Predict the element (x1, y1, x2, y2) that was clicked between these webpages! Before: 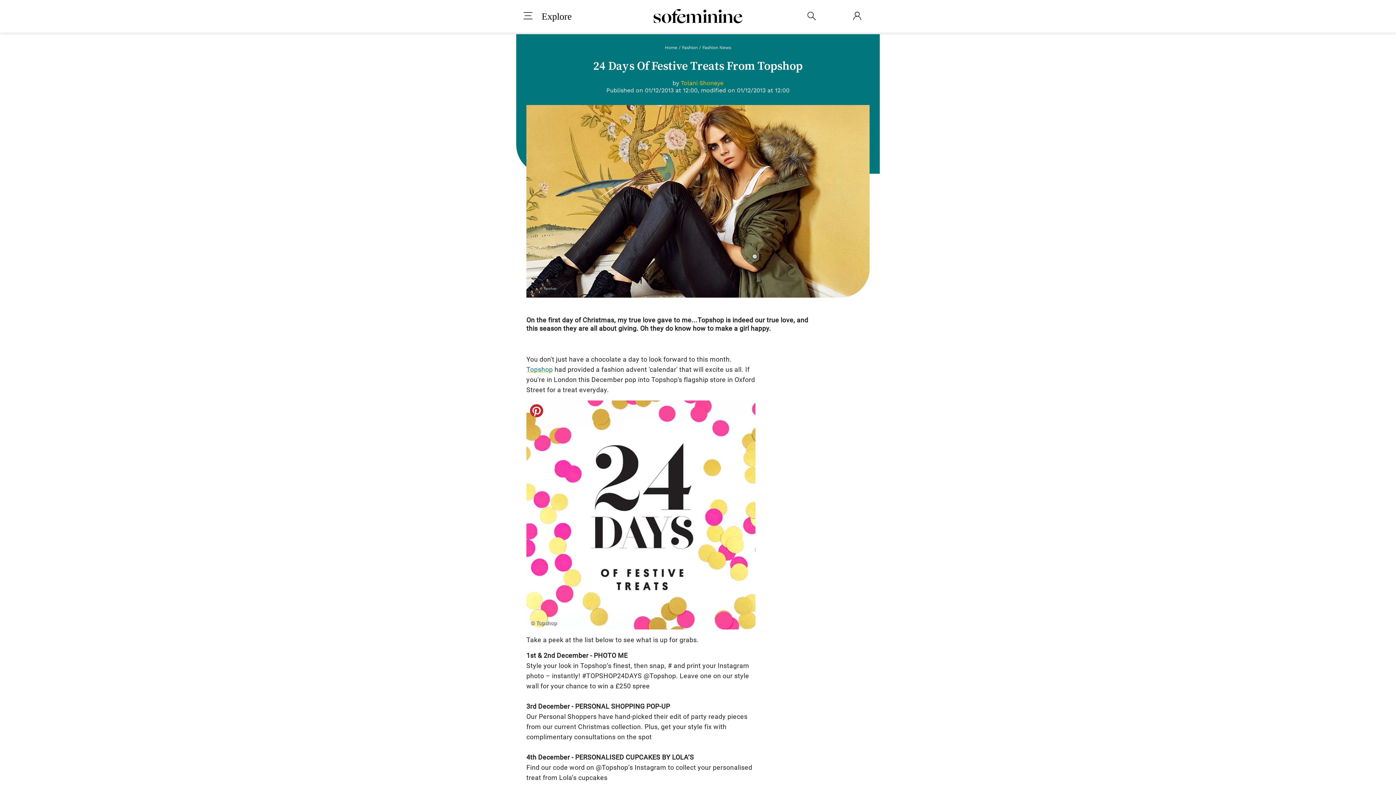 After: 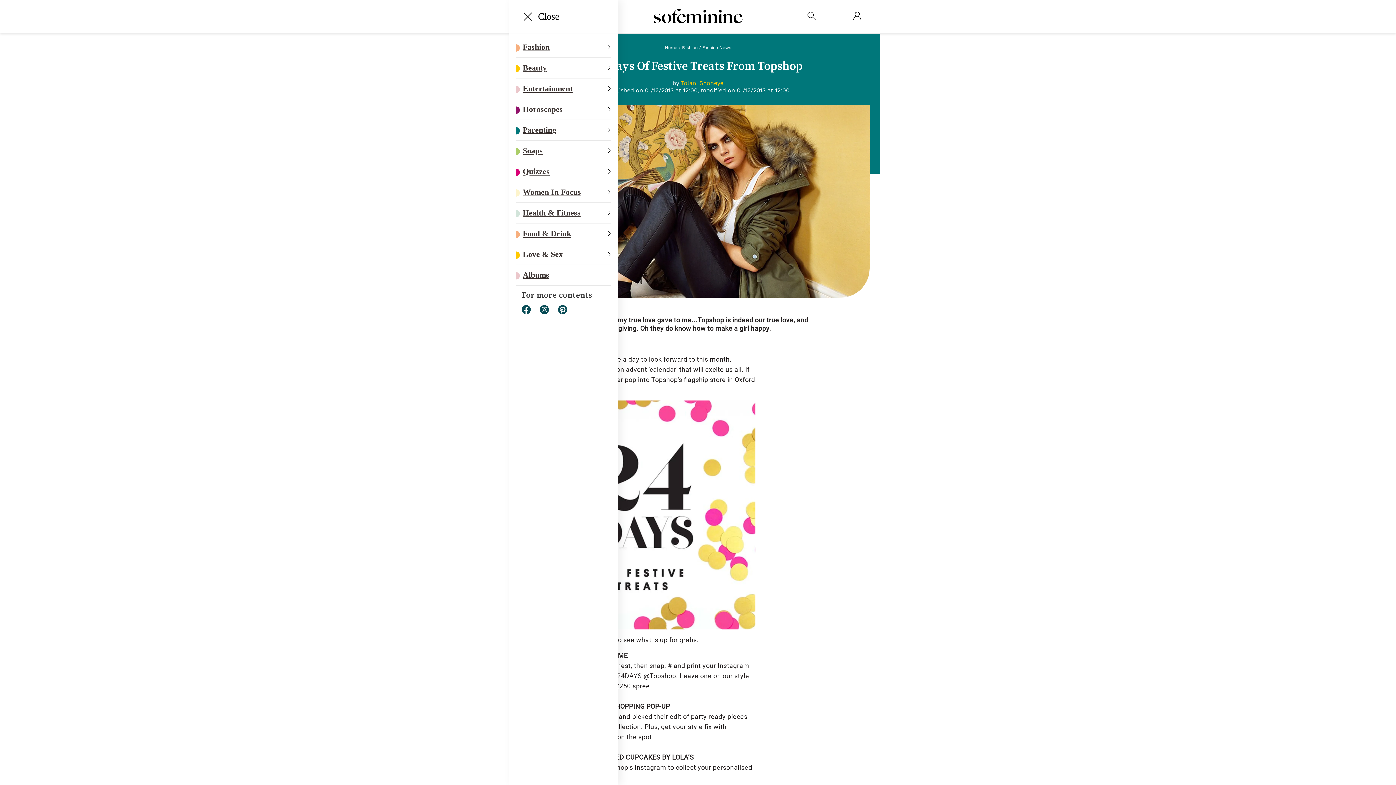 Action: bbox: (516, 12, 541, 20)